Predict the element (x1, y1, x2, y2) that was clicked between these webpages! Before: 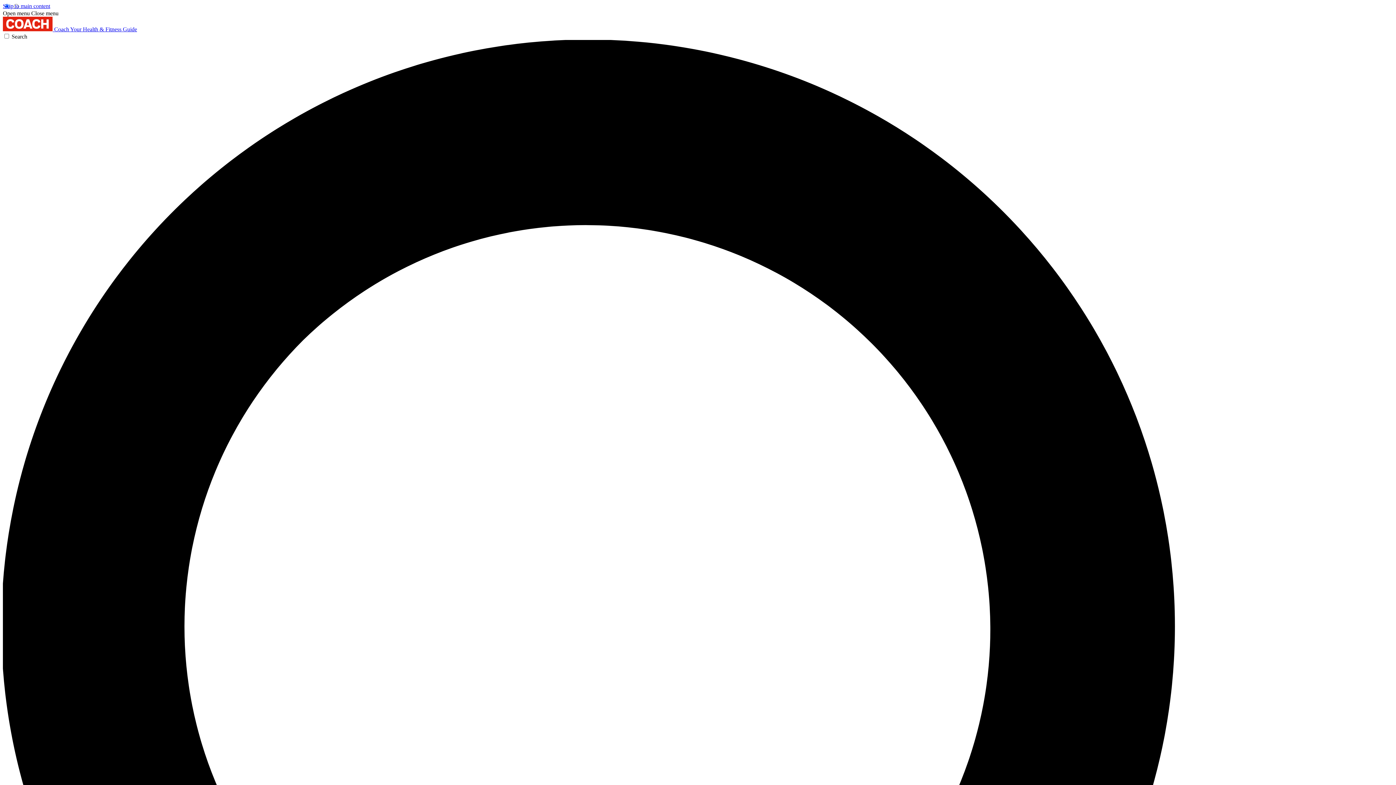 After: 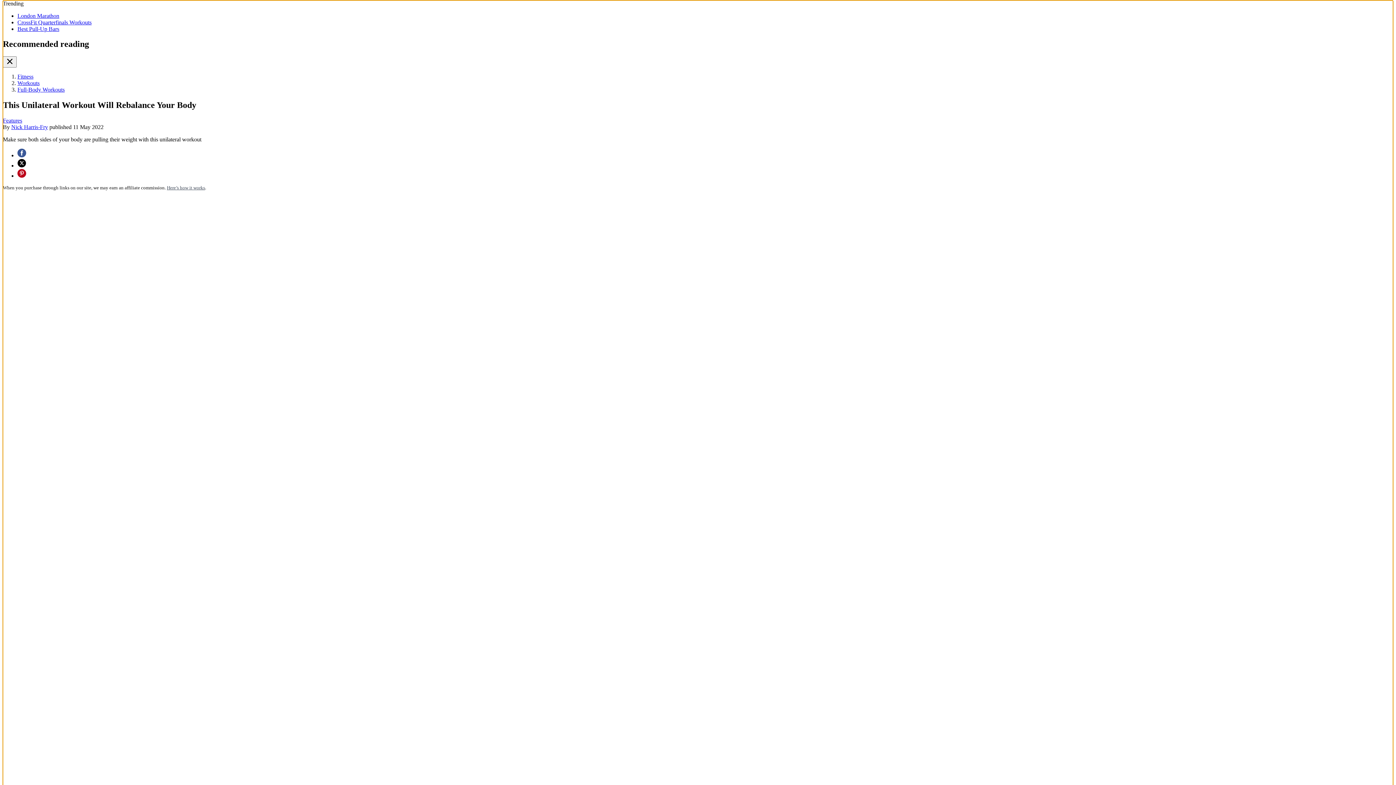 Action: bbox: (2, 2, 50, 9) label: Skip to main content